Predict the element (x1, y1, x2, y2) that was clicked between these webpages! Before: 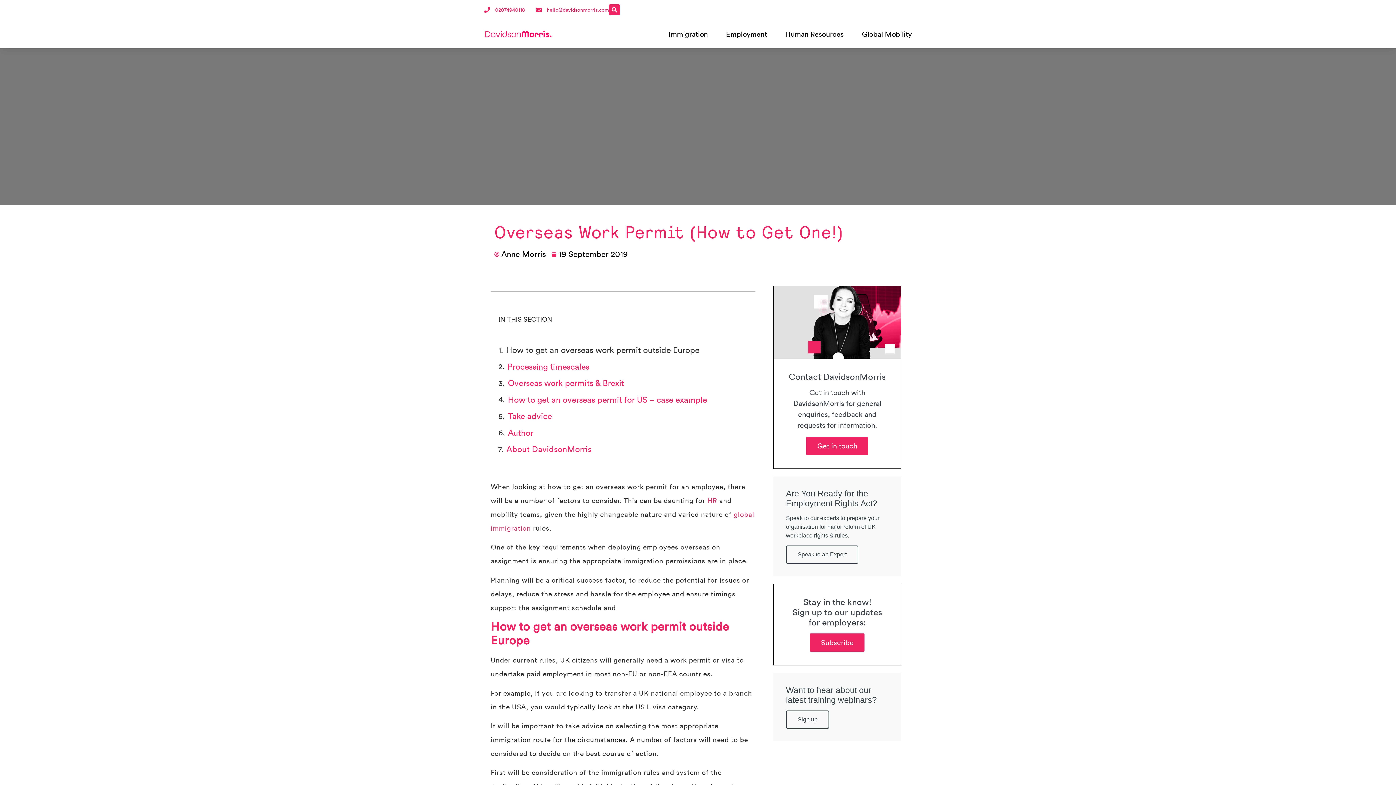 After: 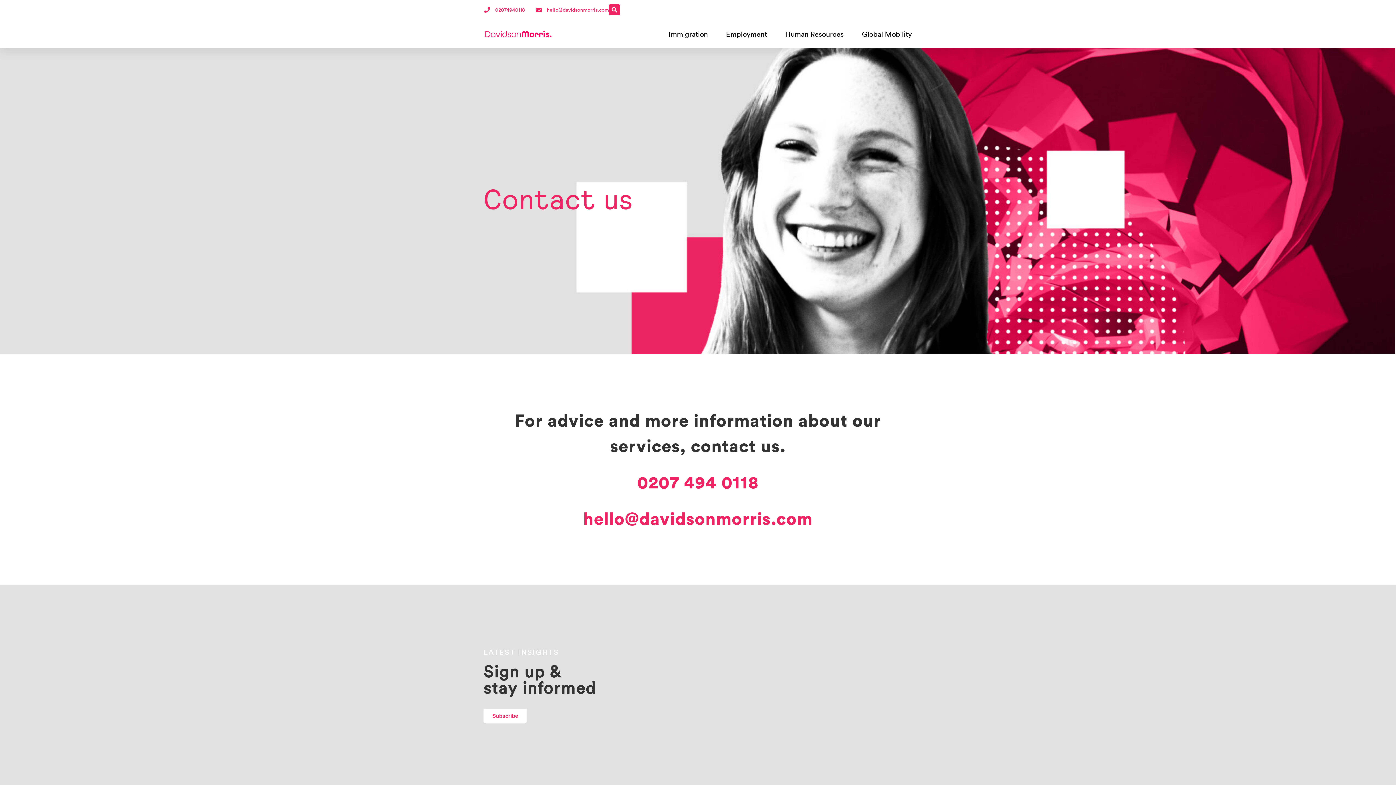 Action: bbox: (773, 286, 901, 468) label: Contact DavidsonMorris
Get in touch with DavidsonMorris for general enquiries, feedback and requests for information.
Get in touch